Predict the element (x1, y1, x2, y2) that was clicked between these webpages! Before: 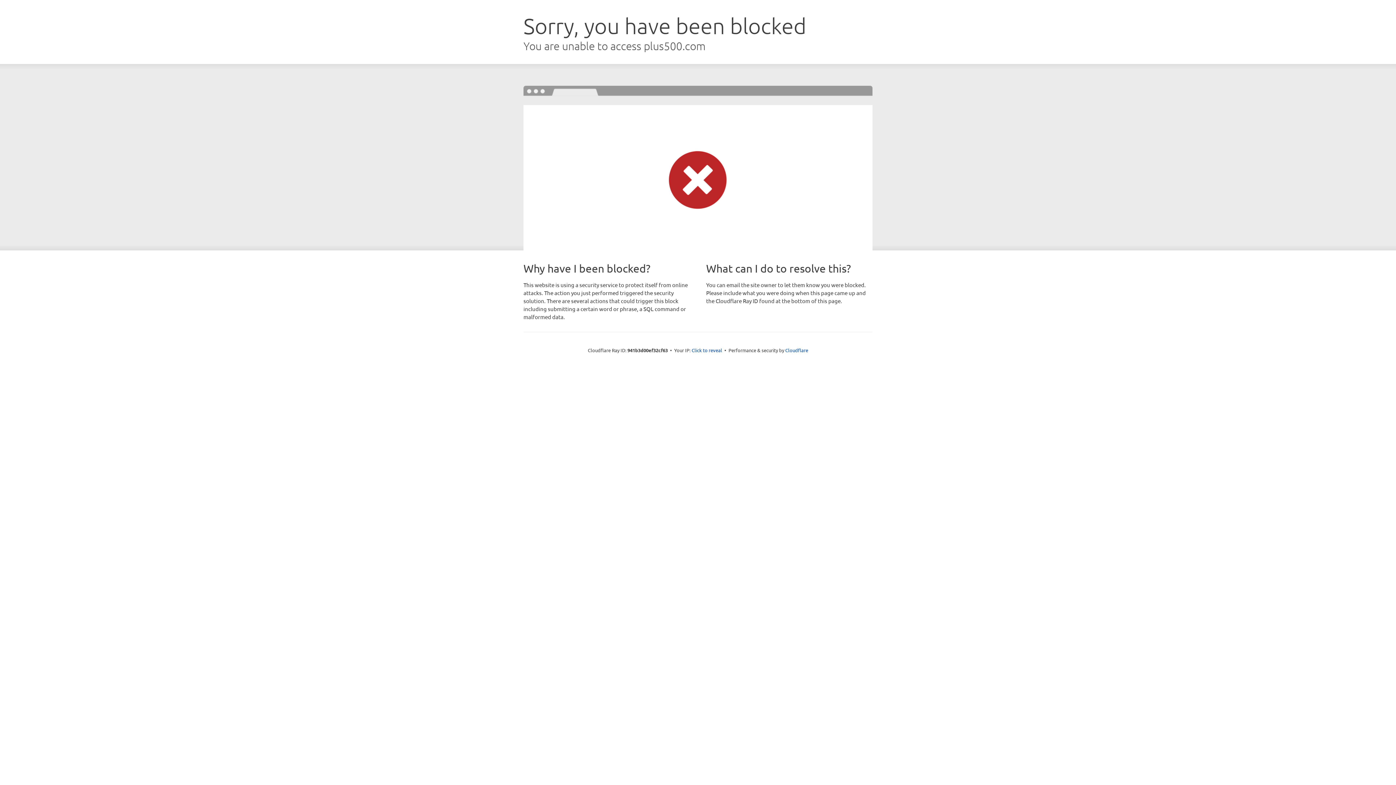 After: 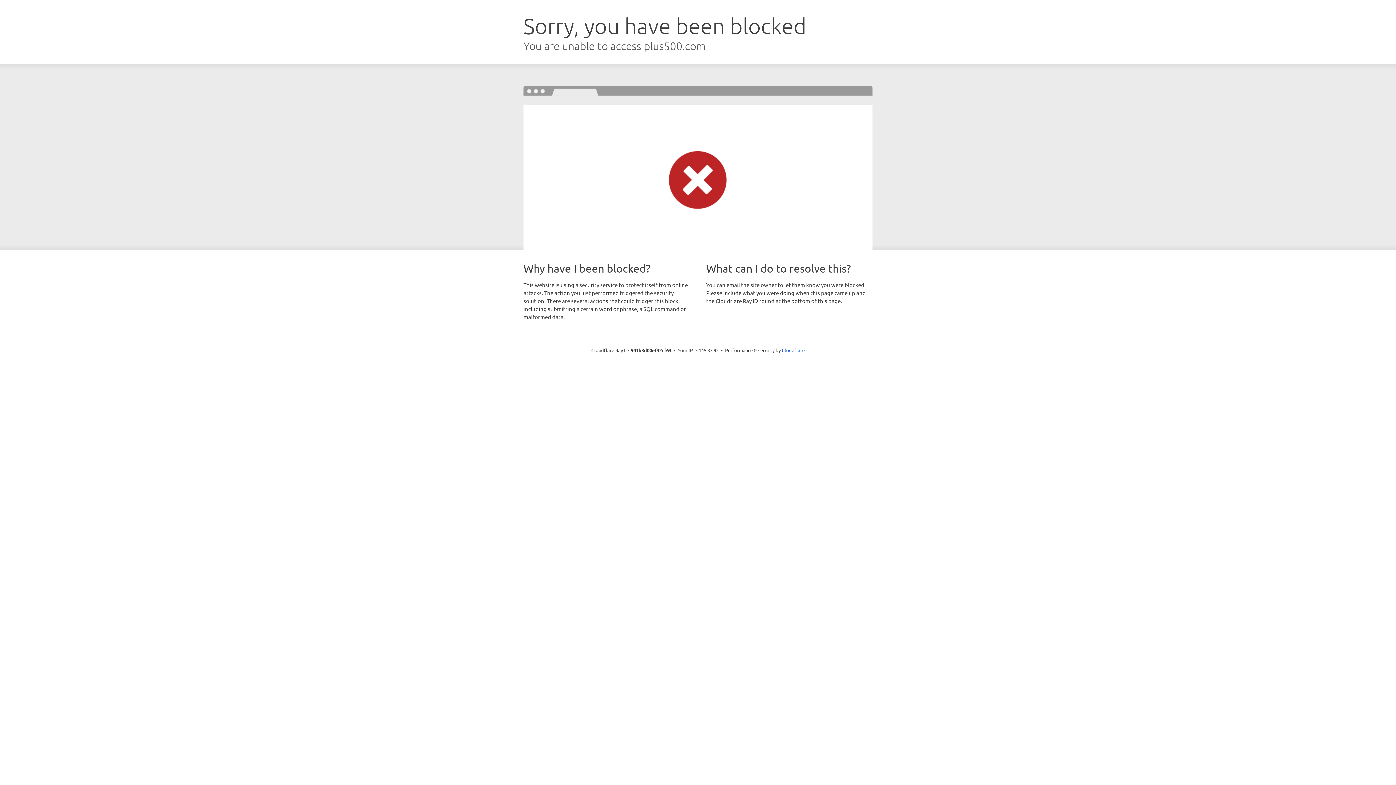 Action: label: Click to reveal bbox: (691, 346, 722, 353)